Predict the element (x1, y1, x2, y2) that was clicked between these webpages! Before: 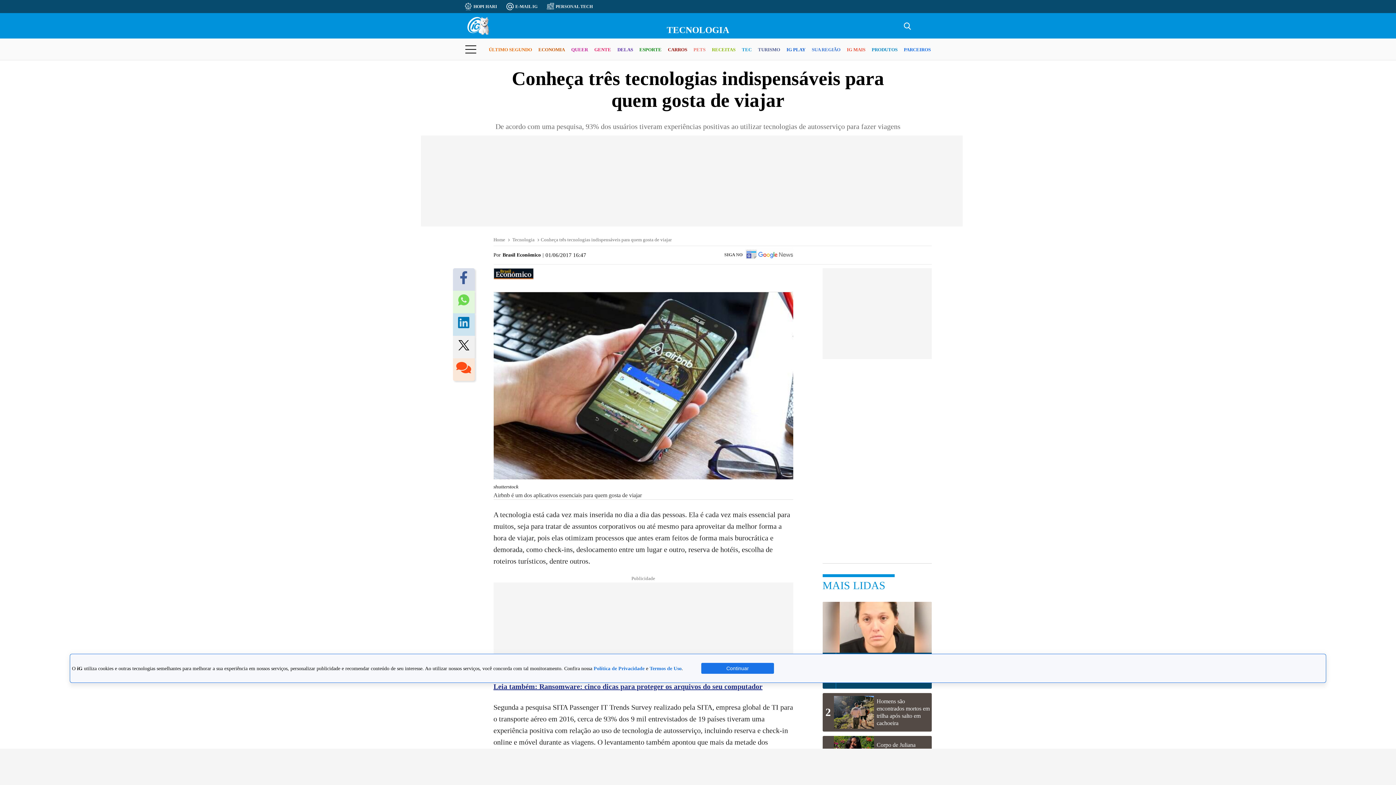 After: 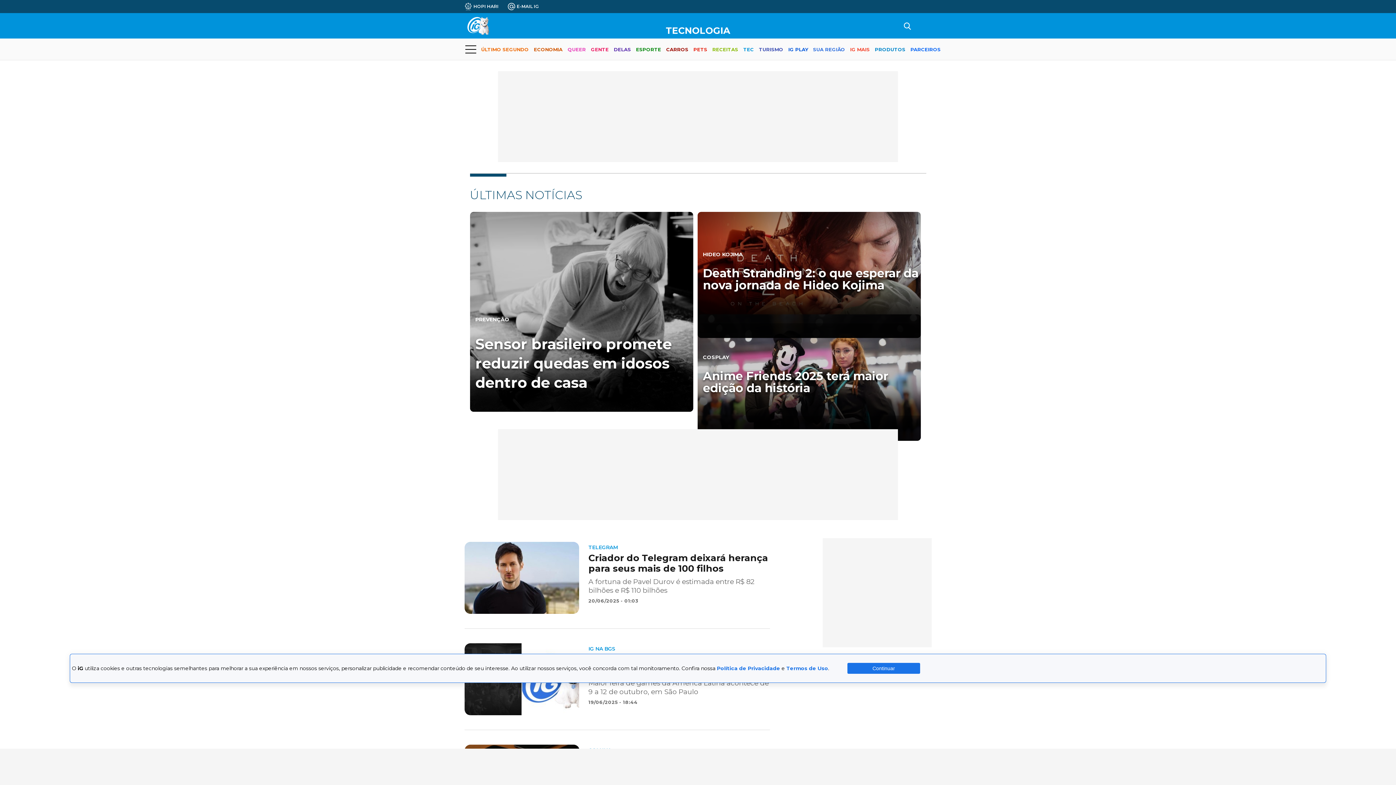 Action: bbox: (512, 236, 534, 242) label: Tecnologia